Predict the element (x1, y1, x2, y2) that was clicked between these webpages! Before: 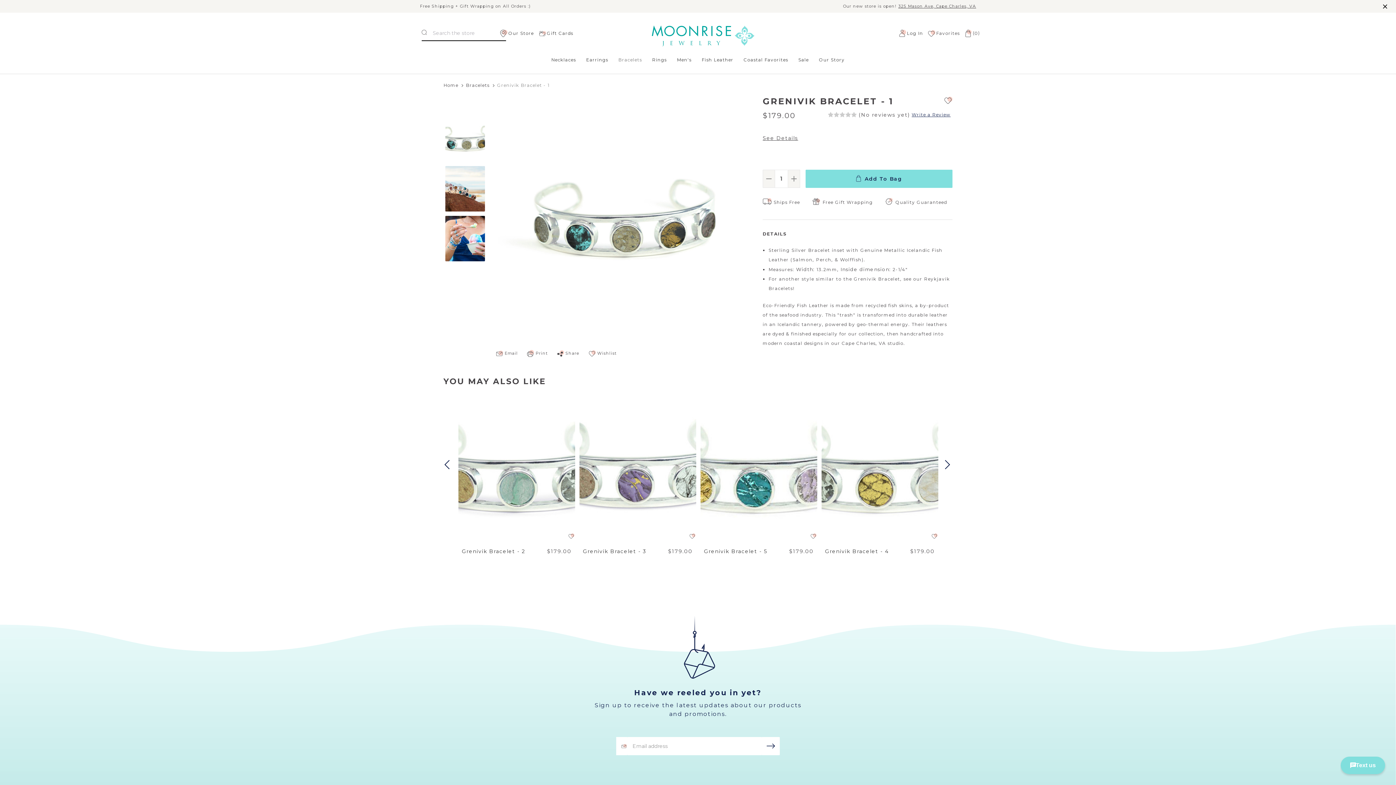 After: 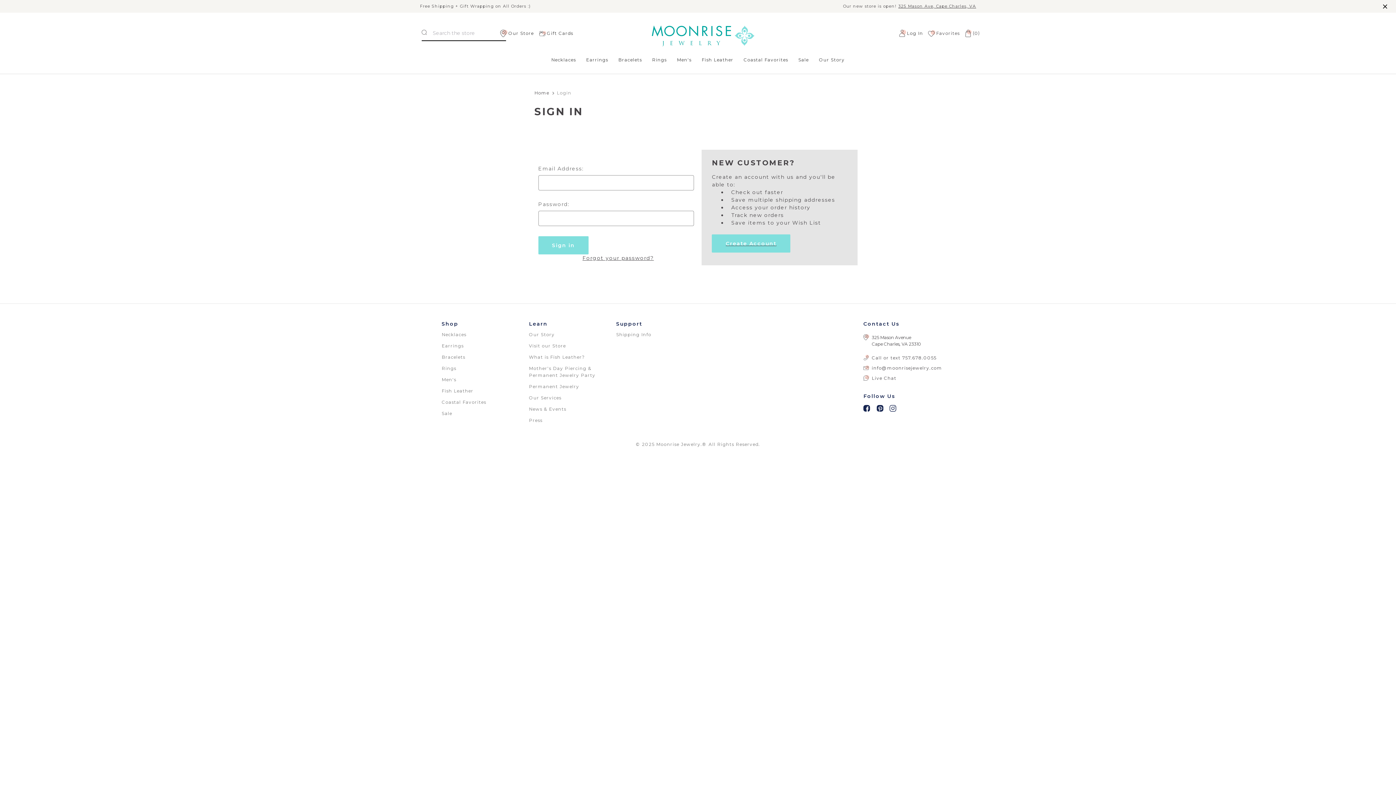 Action: bbox: (568, 533, 574, 551)